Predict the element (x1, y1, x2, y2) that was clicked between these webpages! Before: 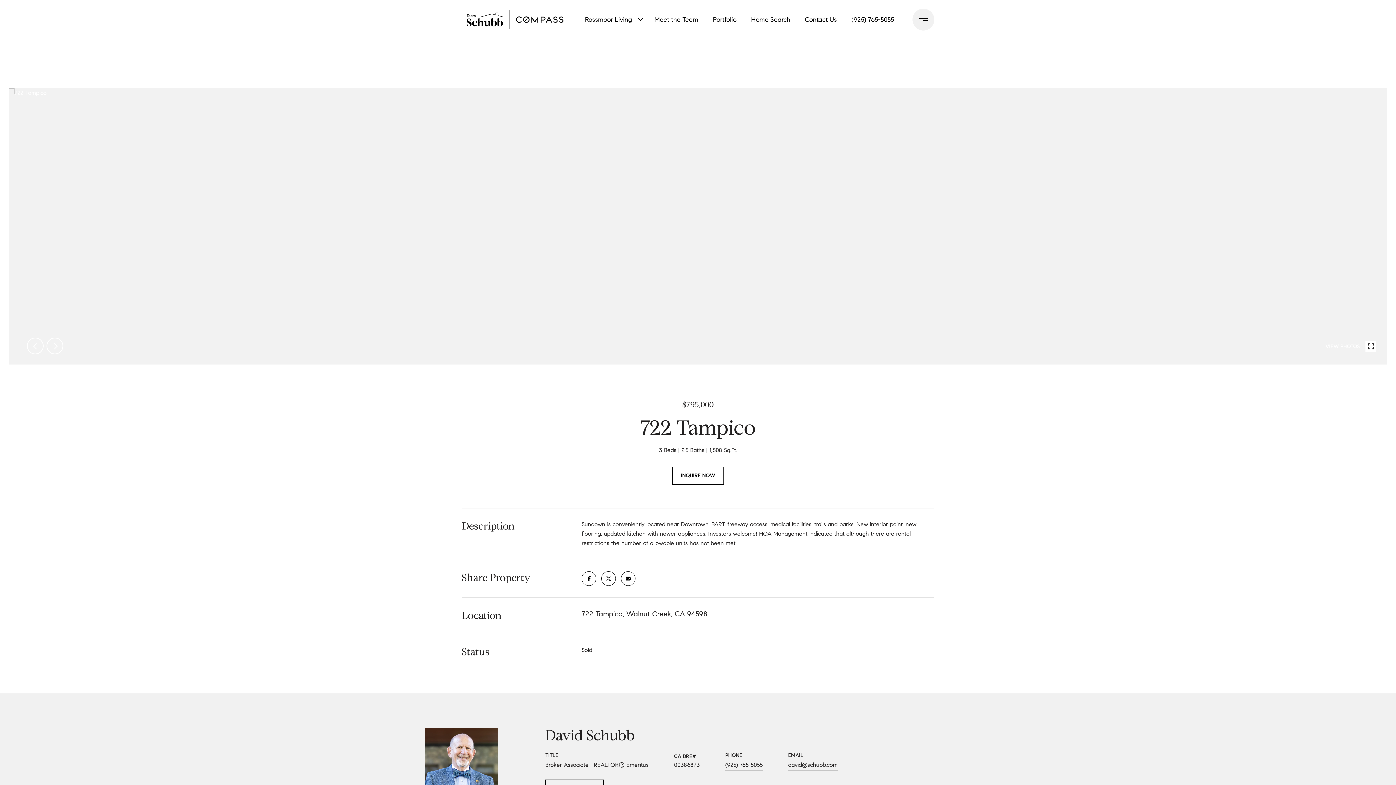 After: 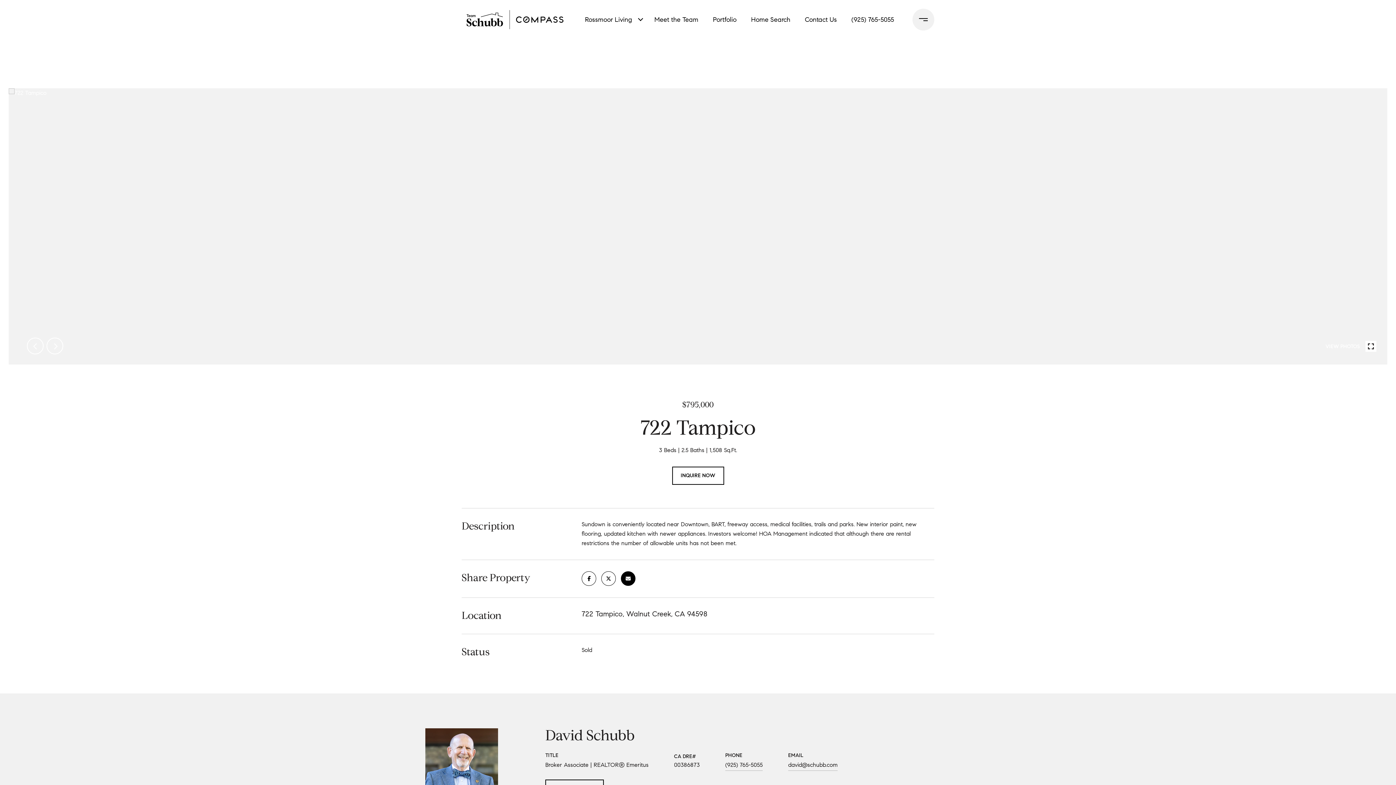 Action: bbox: (621, 571, 635, 586)